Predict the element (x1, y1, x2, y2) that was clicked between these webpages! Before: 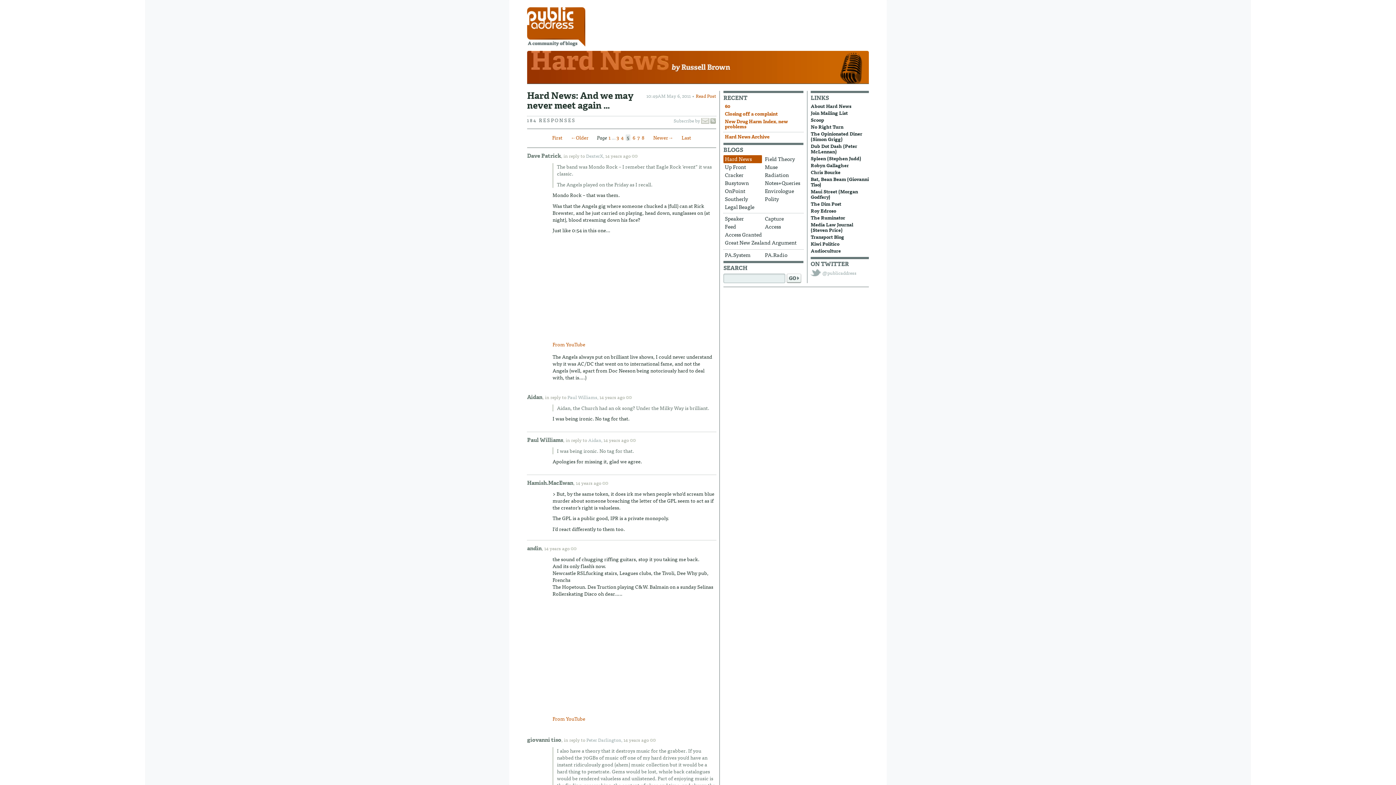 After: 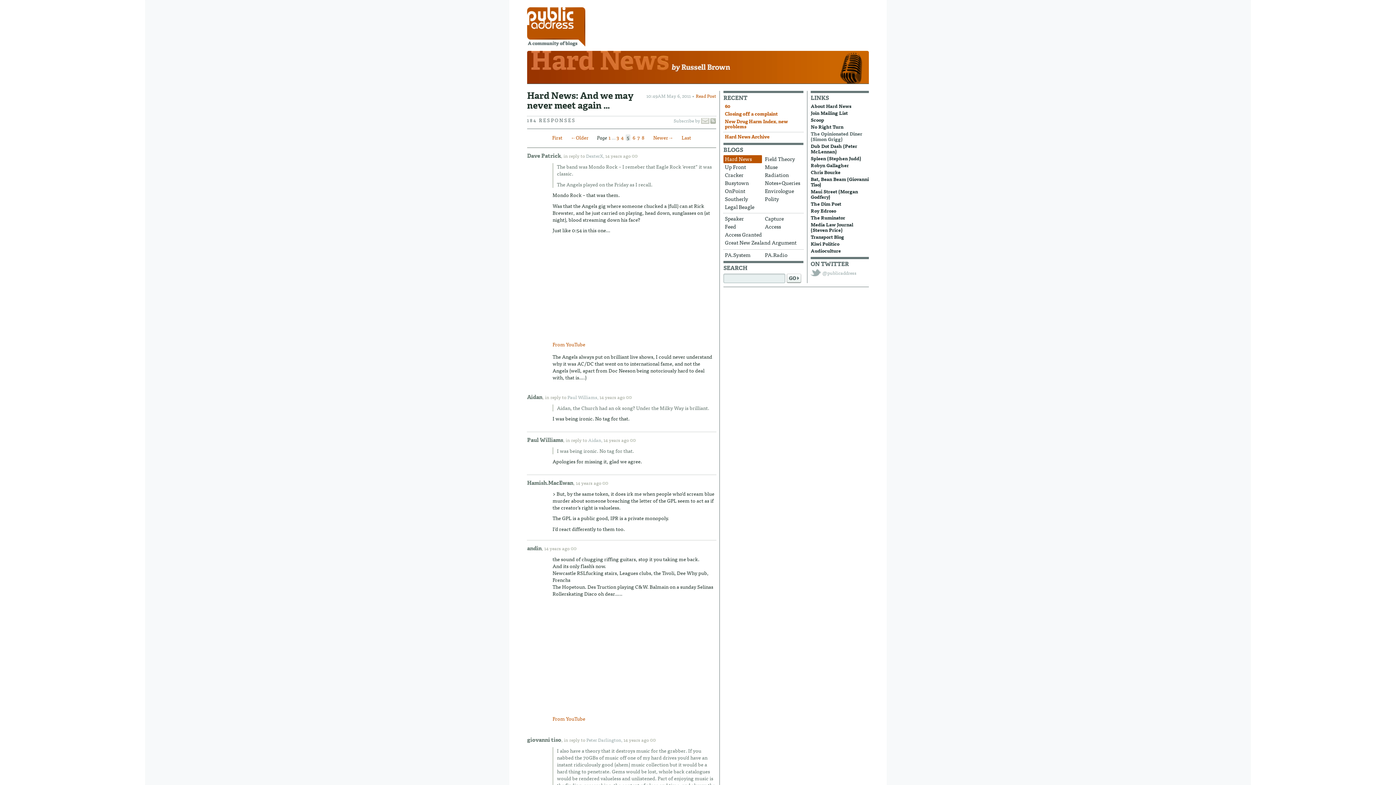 Action: label: The Opinionated Diner (Simon Grigg) bbox: (810, 129, 862, 142)